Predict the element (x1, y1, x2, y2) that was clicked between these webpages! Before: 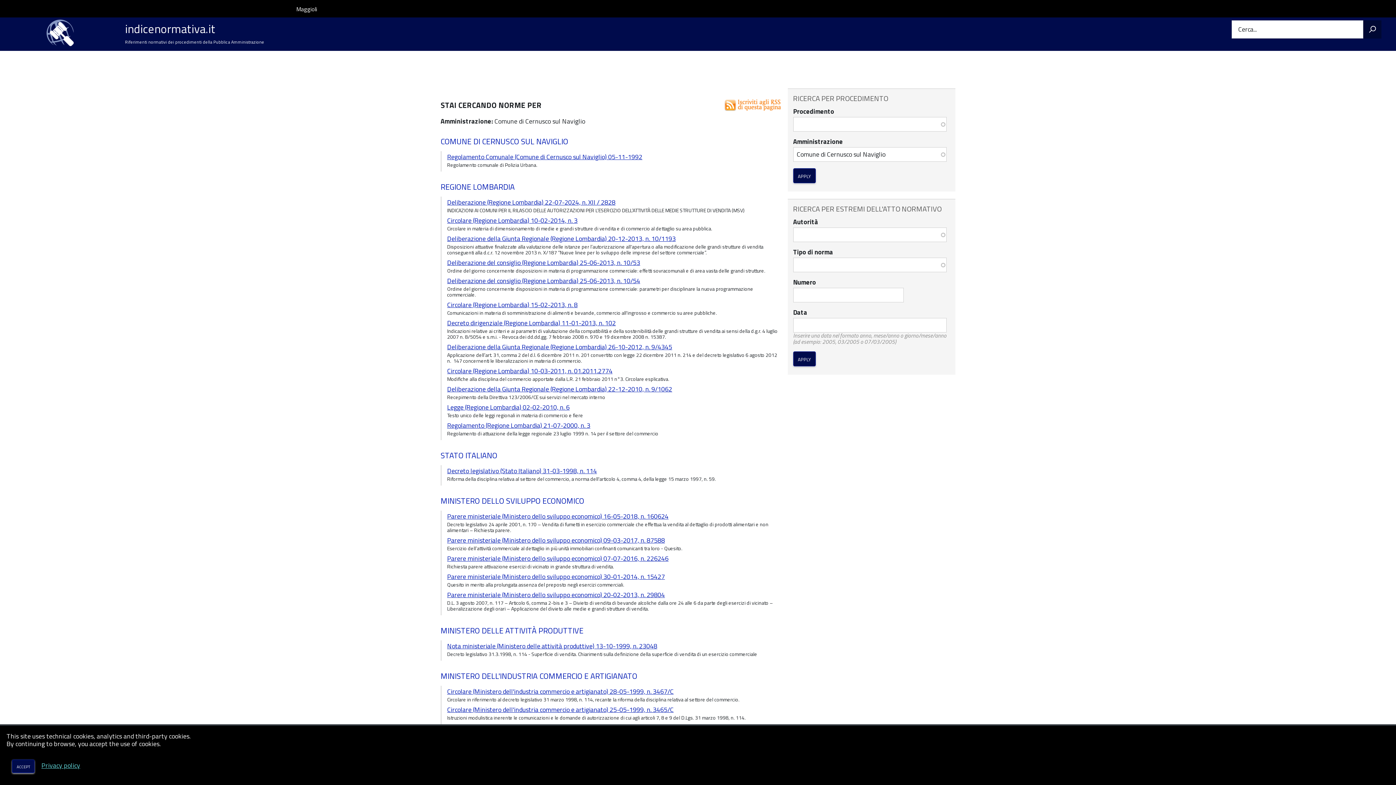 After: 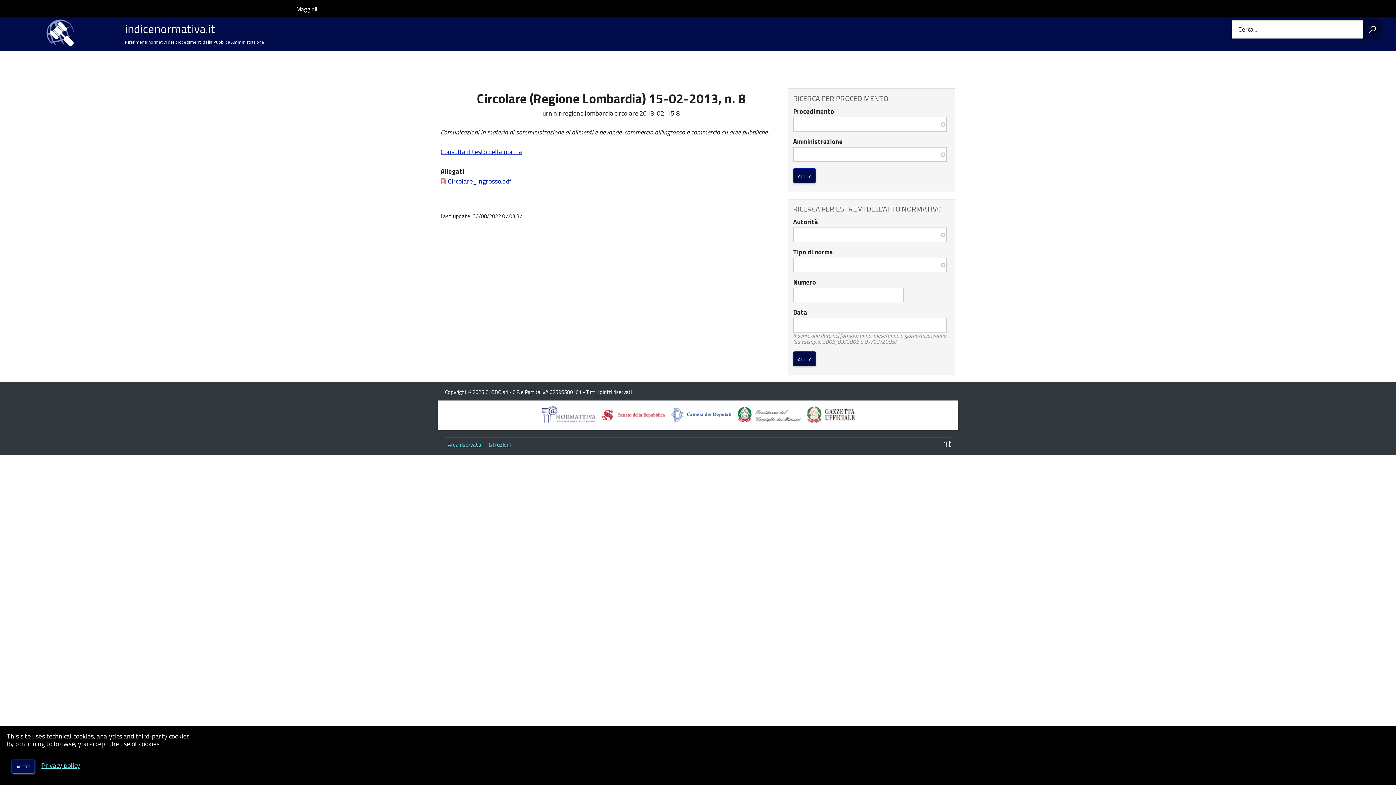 Action: label: Circolare (Regione Lombardia) 15-02-2013, n. 8 bbox: (447, 300, 577, 309)